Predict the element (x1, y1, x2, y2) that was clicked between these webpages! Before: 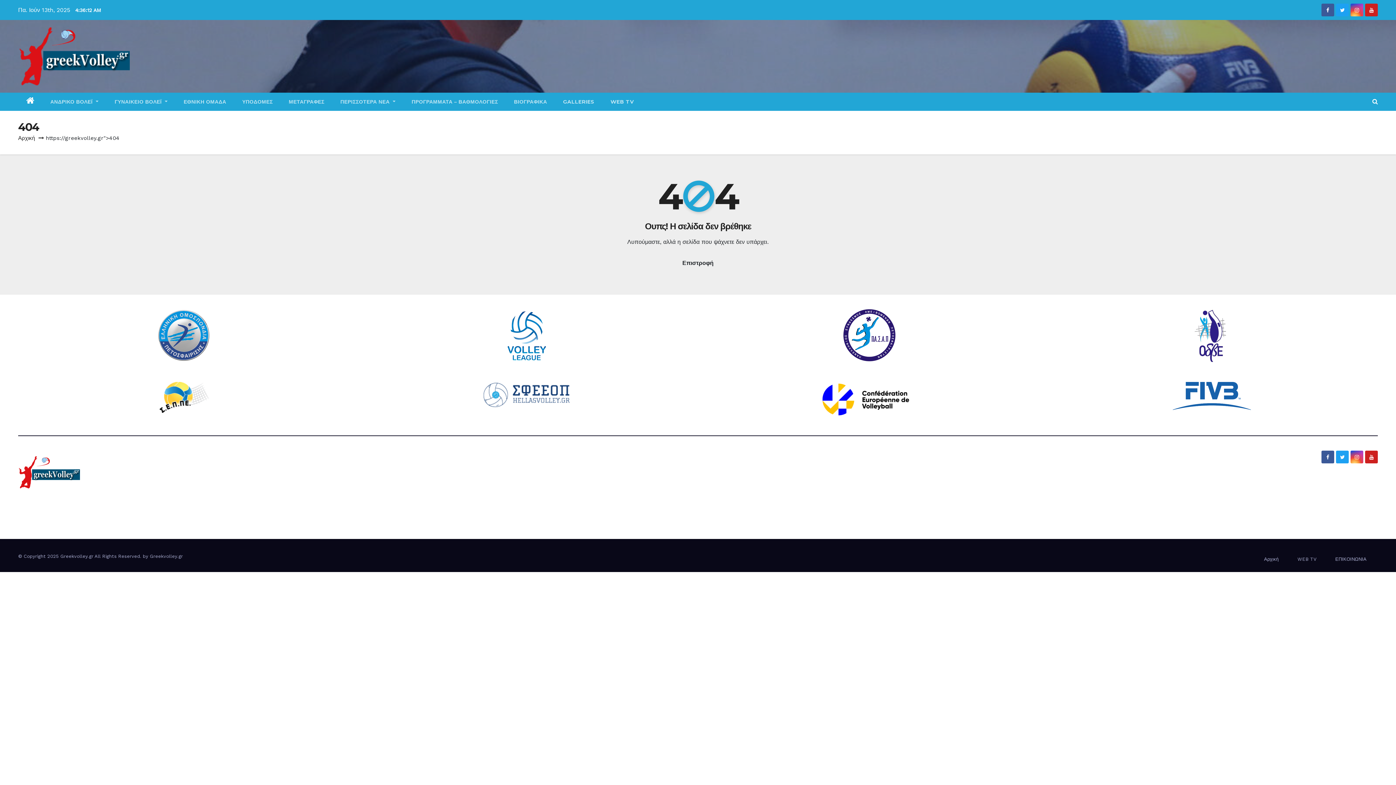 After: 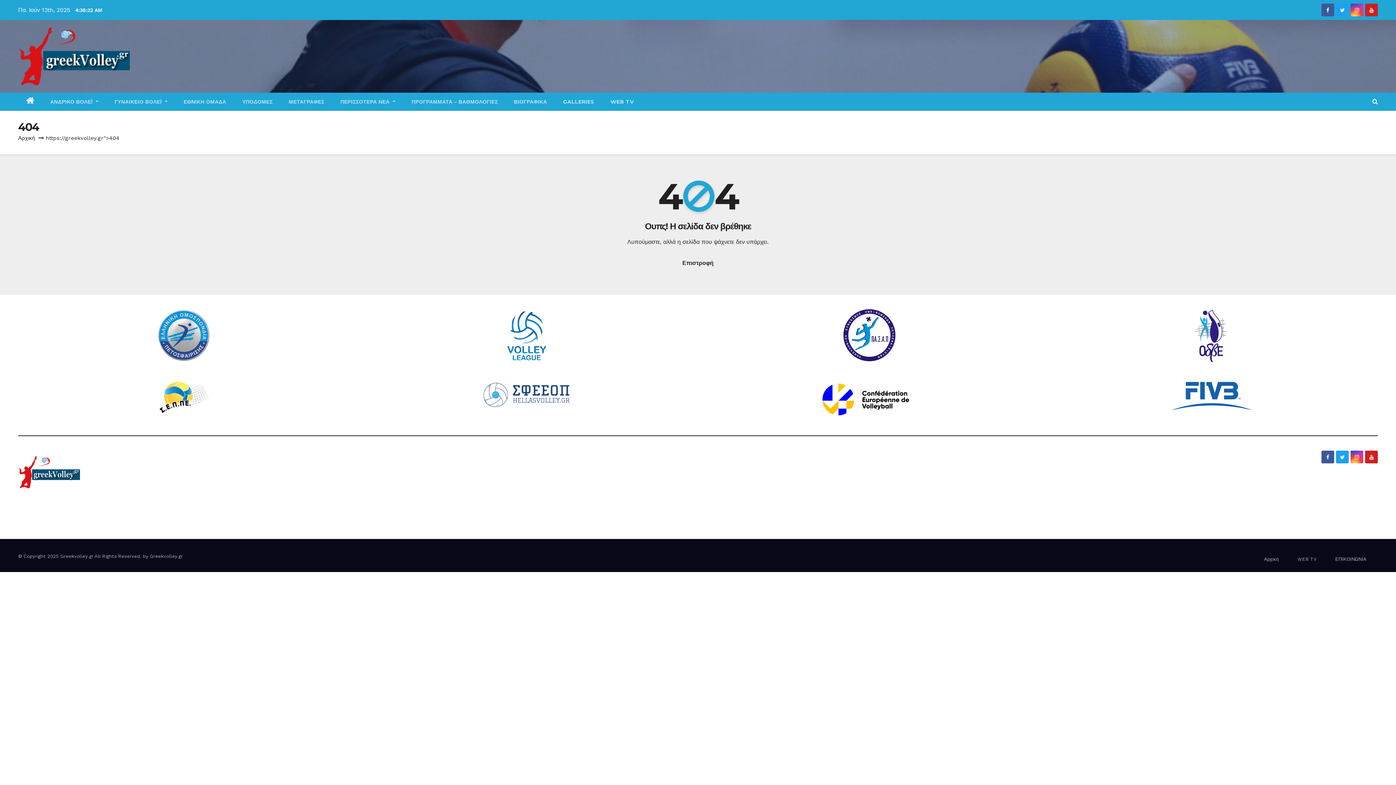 Action: bbox: (1326, 453, 1329, 460)